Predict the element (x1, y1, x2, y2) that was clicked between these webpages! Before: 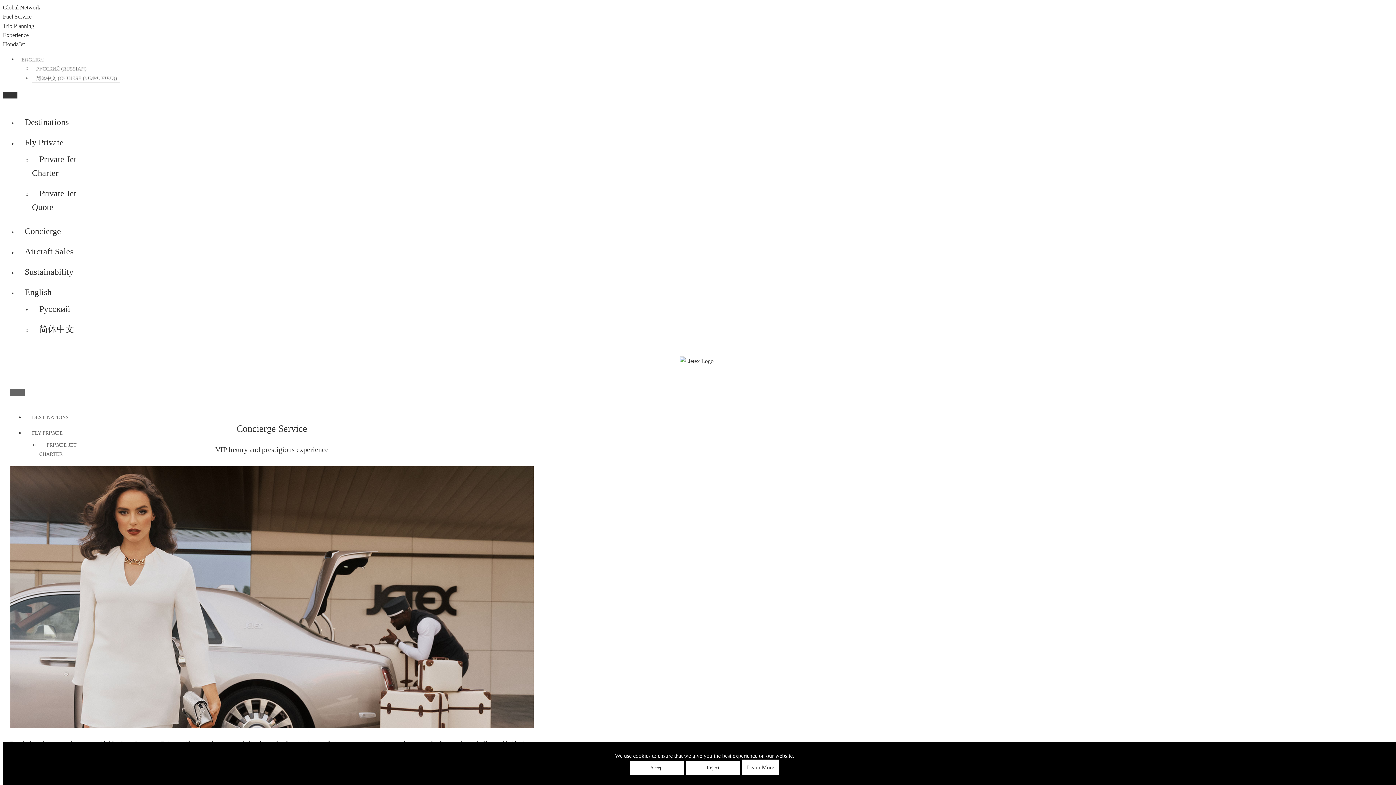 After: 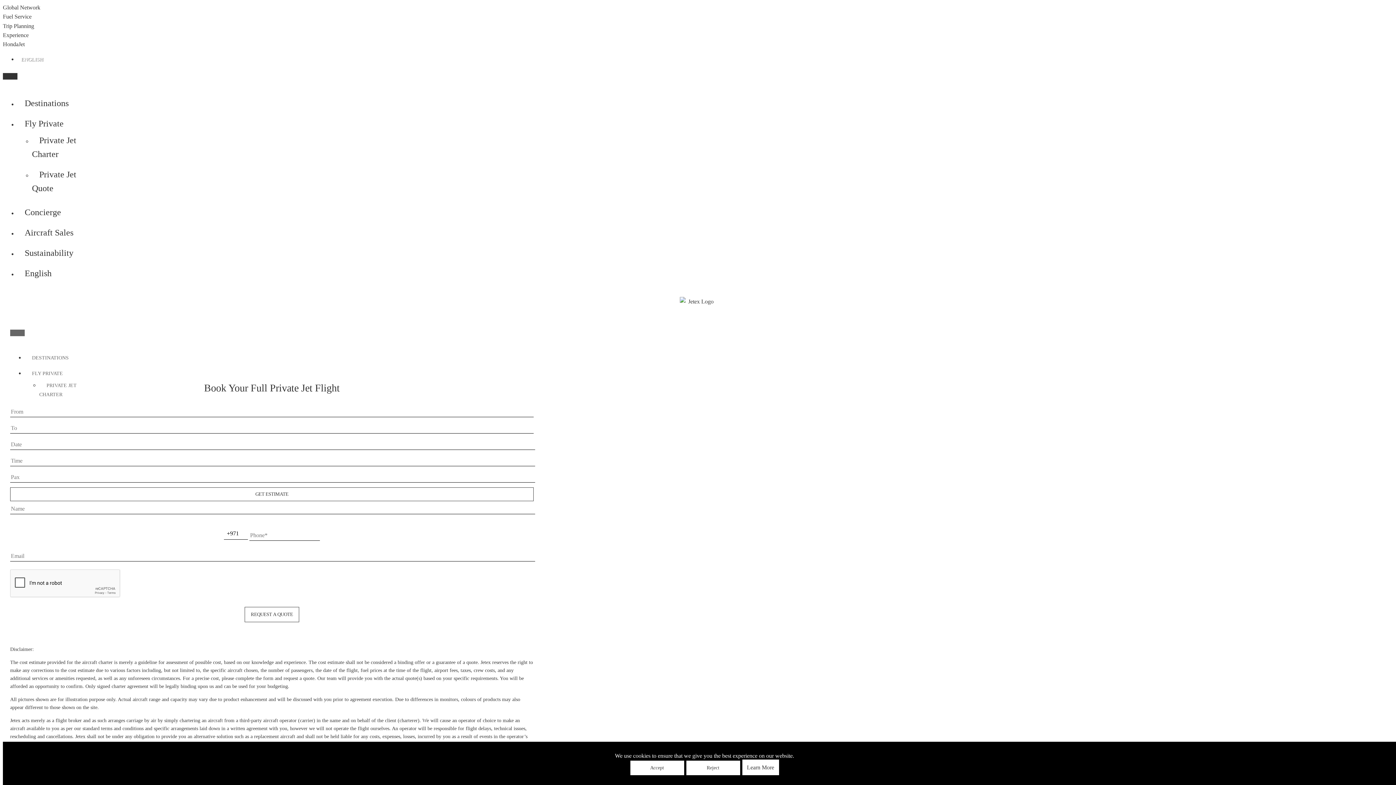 Action: bbox: (32, 181, 76, 219) label: Private Jet Quote